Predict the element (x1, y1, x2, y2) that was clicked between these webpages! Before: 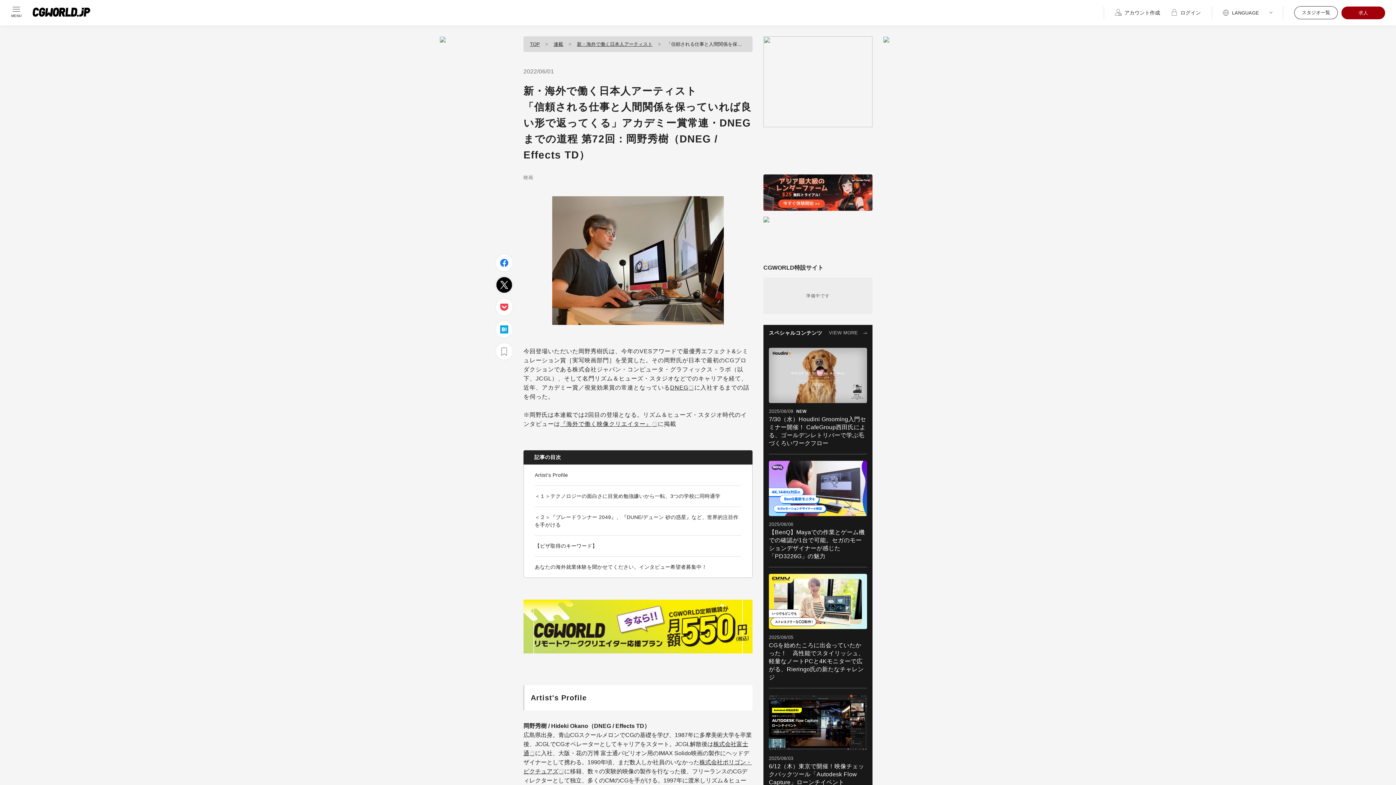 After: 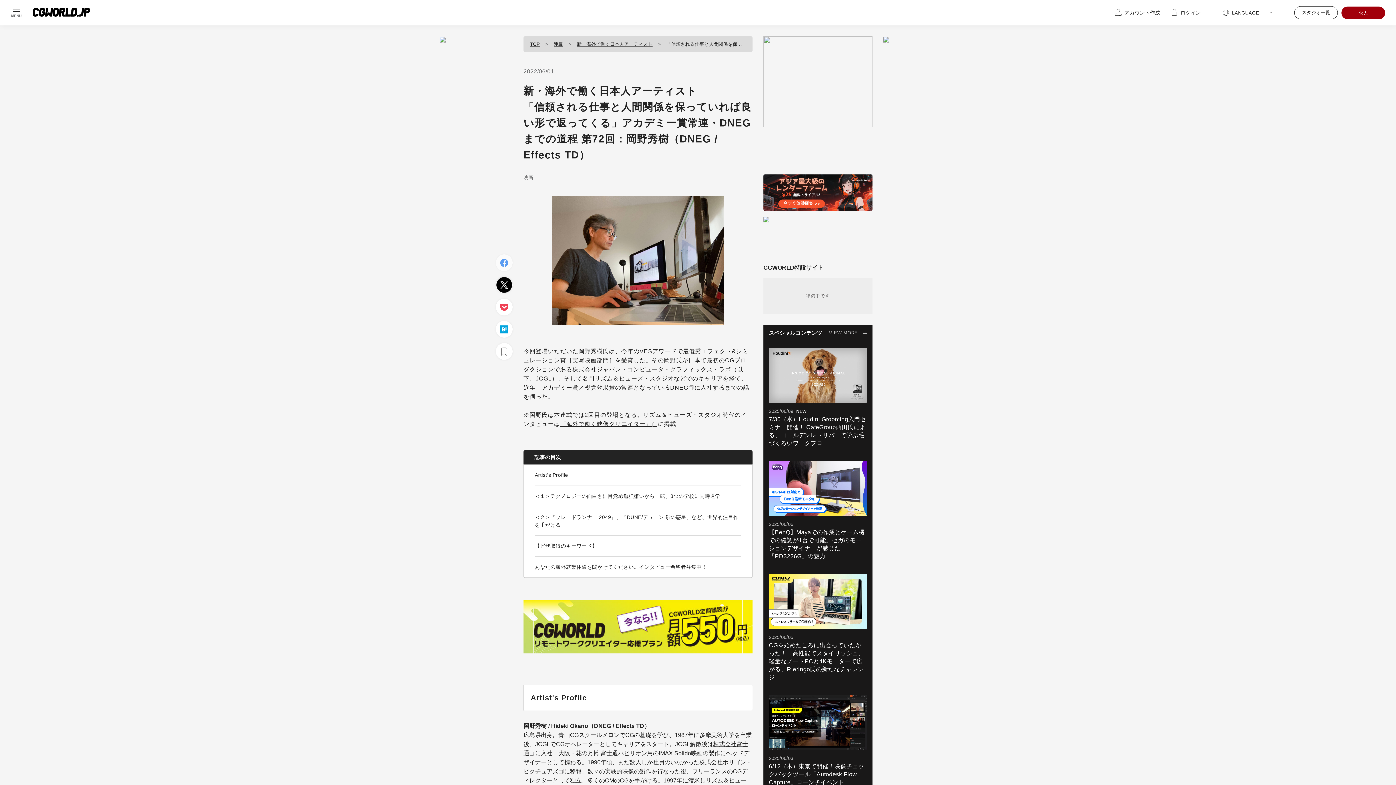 Action: bbox: (496, 254, 512, 271)